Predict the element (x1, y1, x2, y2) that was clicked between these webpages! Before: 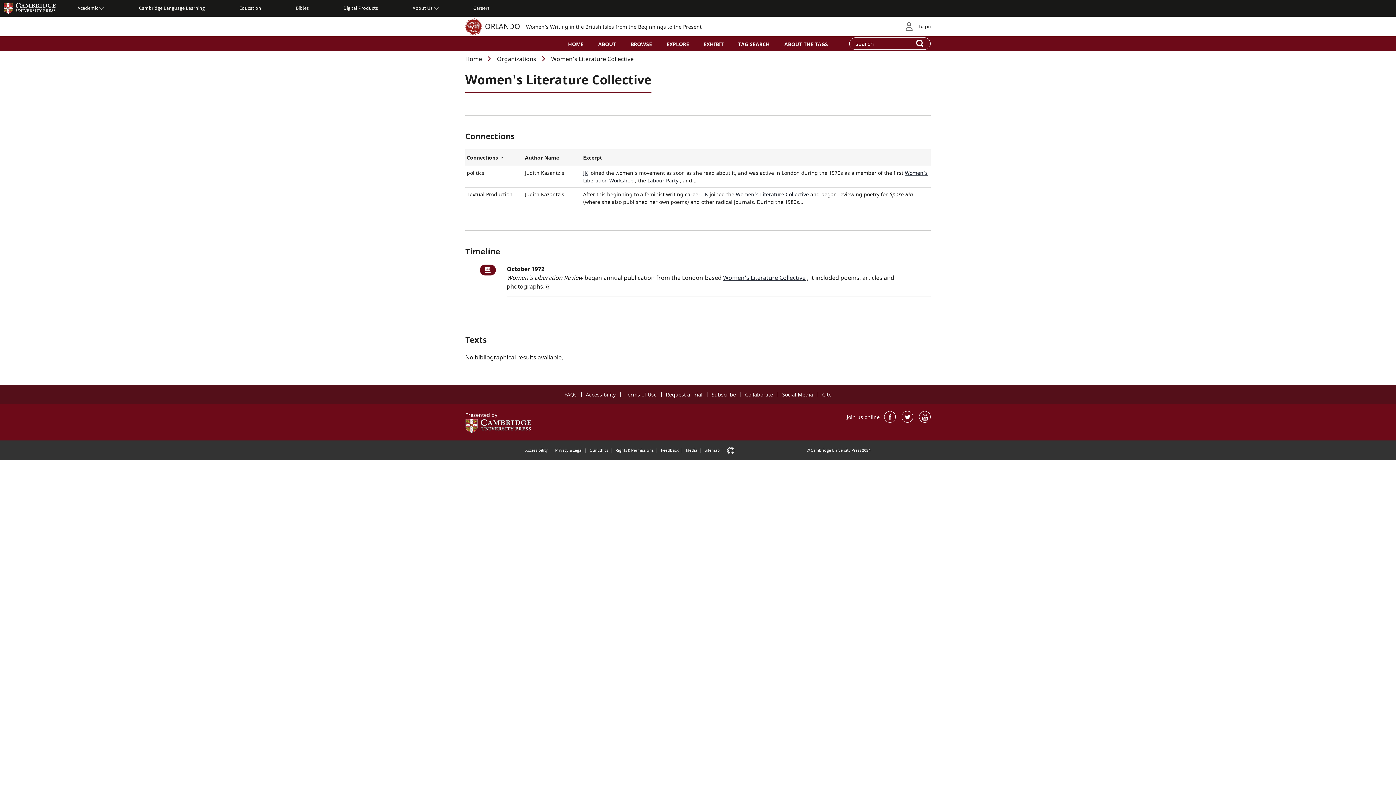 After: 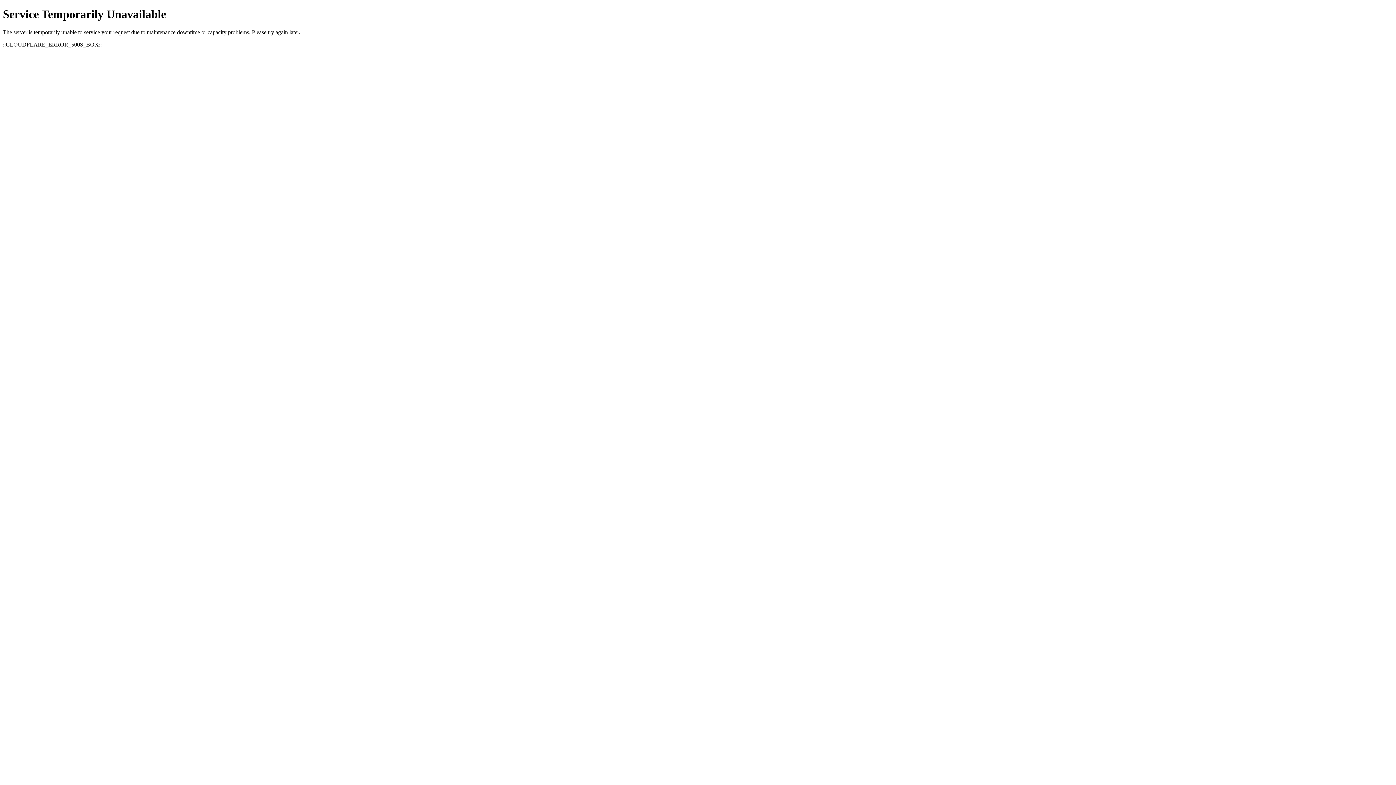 Action: label: Sitemap bbox: (704, 446, 720, 454)